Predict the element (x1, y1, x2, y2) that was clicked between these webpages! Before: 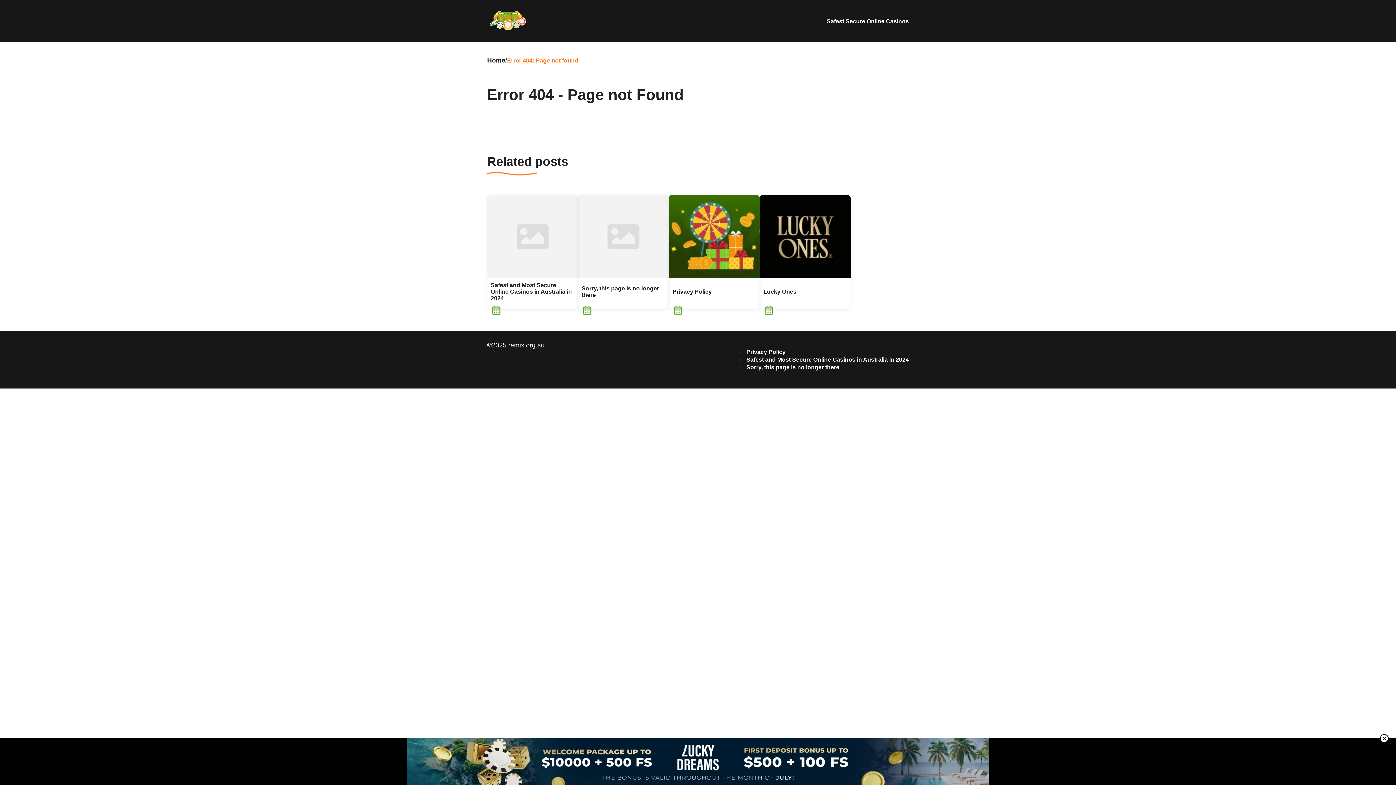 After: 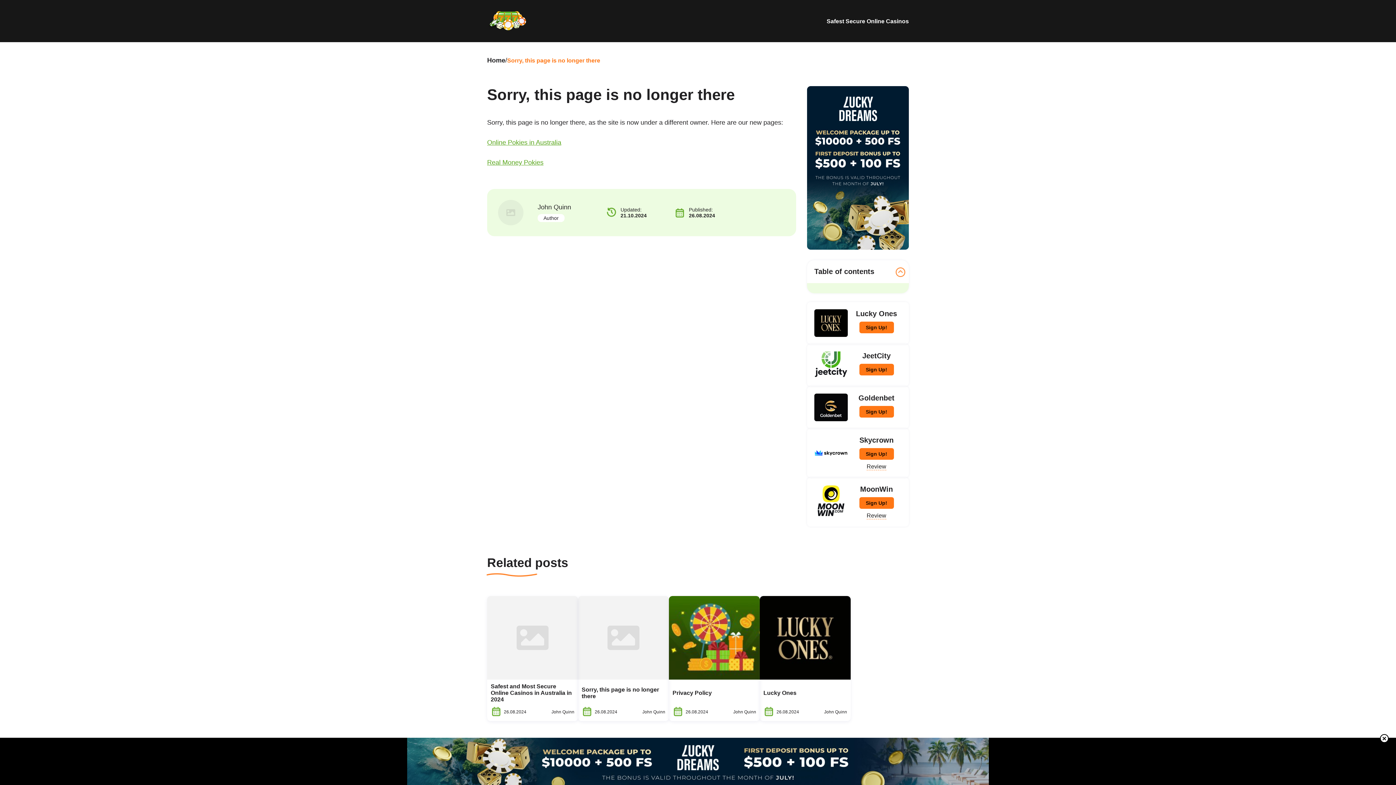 Action: bbox: (746, 364, 839, 370) label: Sorry, this page is no longer there